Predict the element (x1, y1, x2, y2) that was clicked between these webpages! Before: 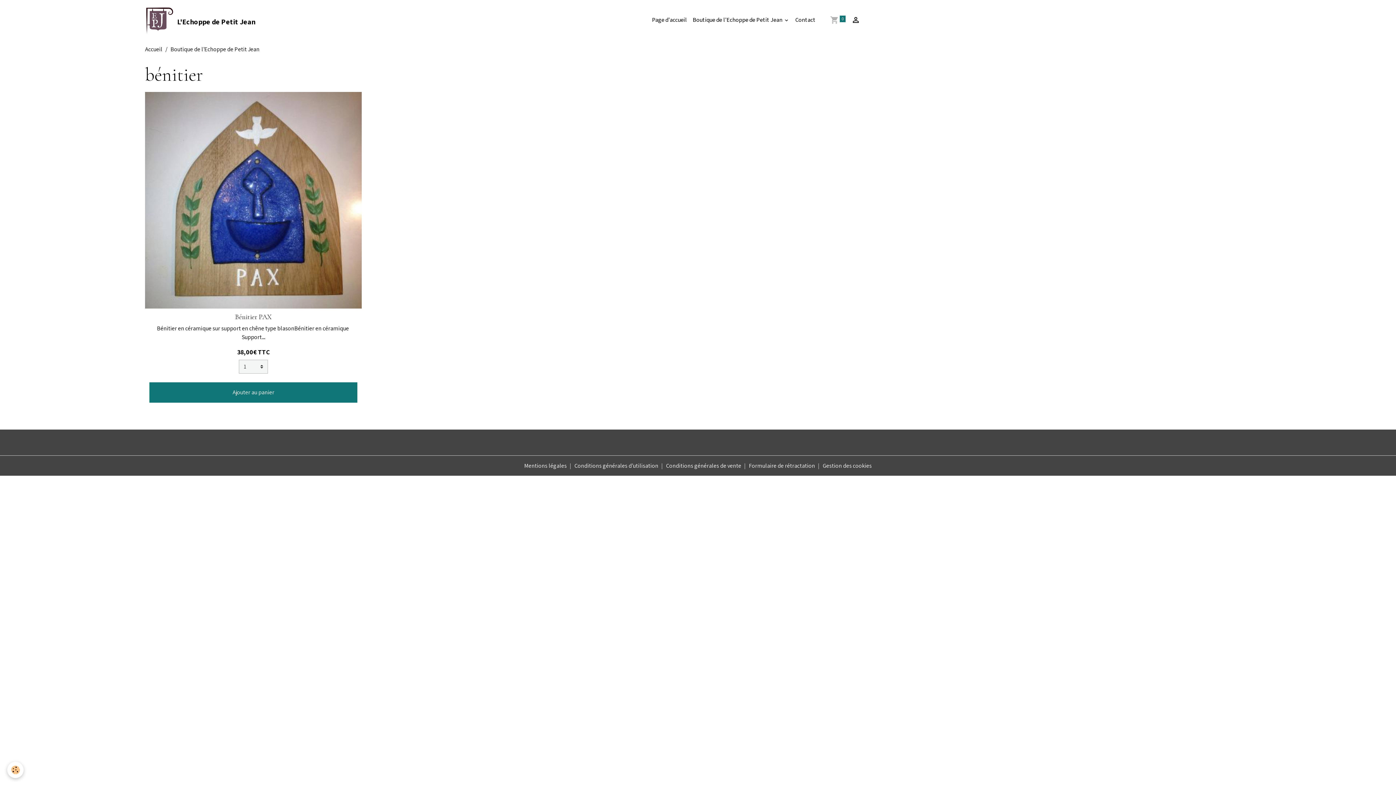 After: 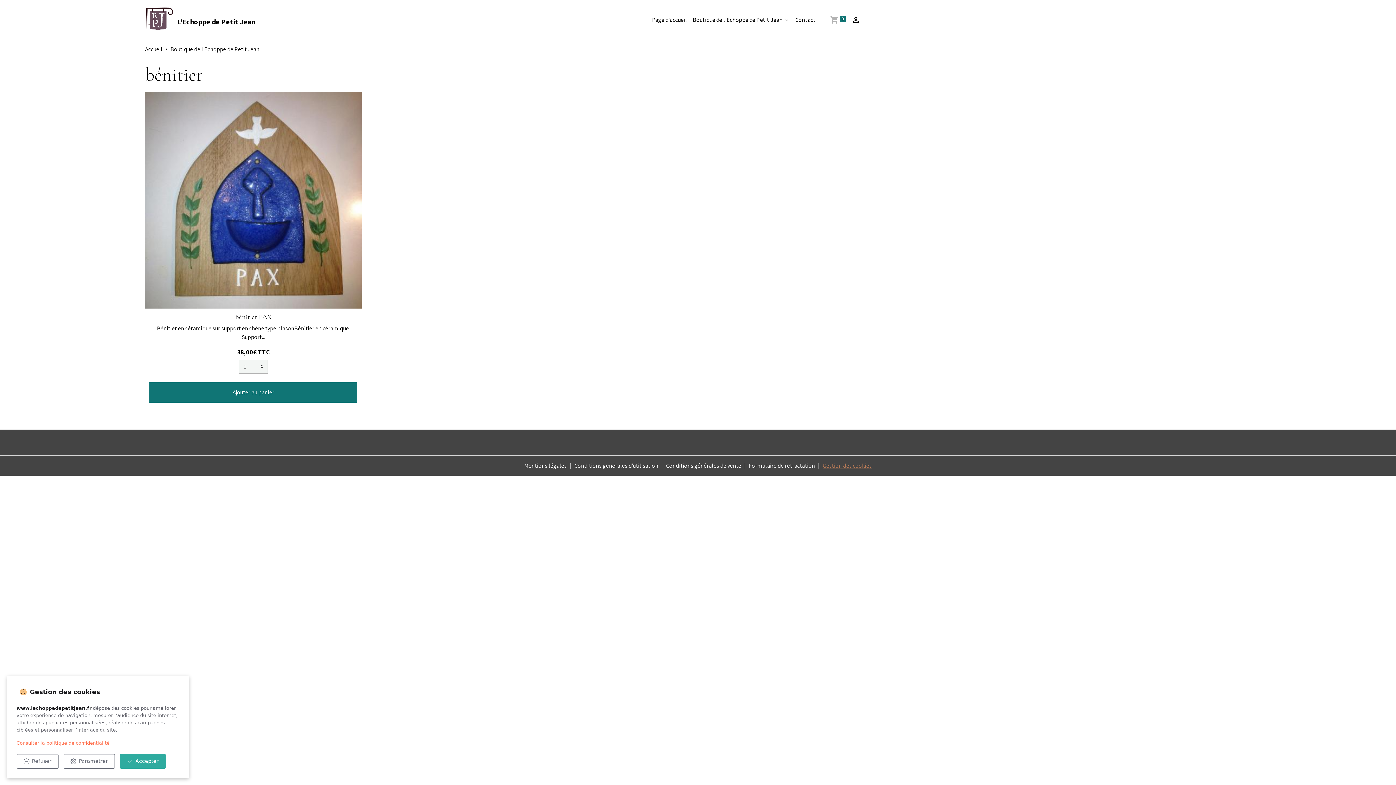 Action: label: Gestion des cookies bbox: (822, 461, 872, 470)